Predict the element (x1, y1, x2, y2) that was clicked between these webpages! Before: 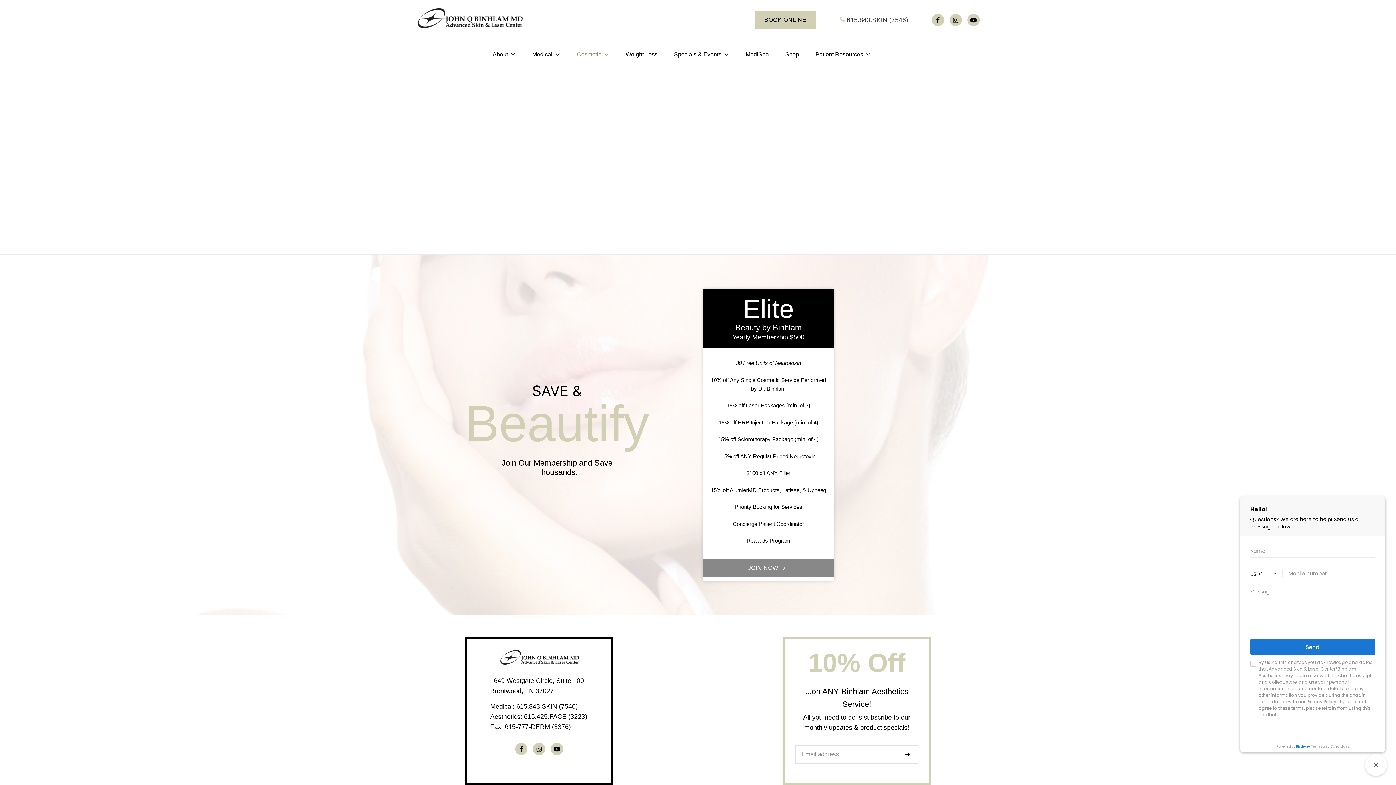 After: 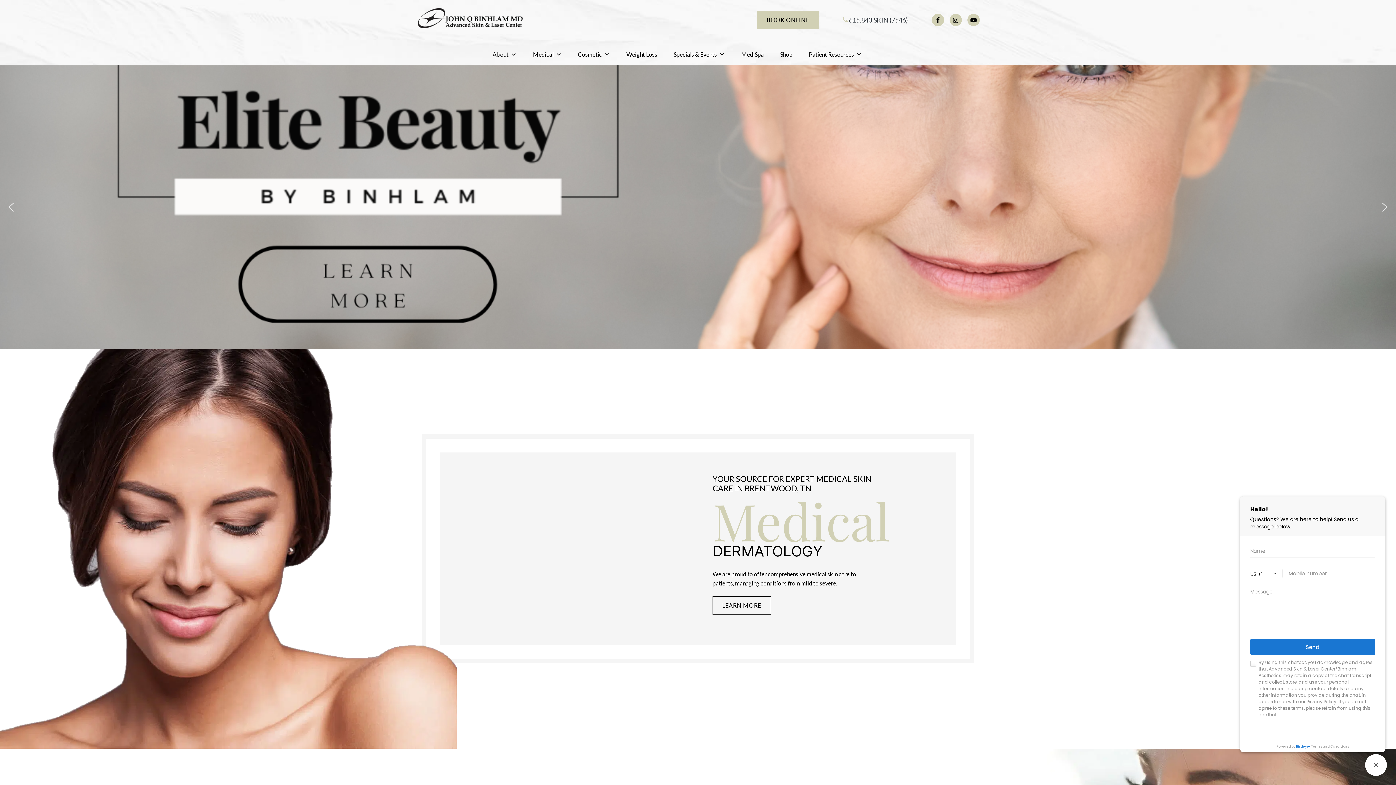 Action: bbox: (416, 8, 522, 28)